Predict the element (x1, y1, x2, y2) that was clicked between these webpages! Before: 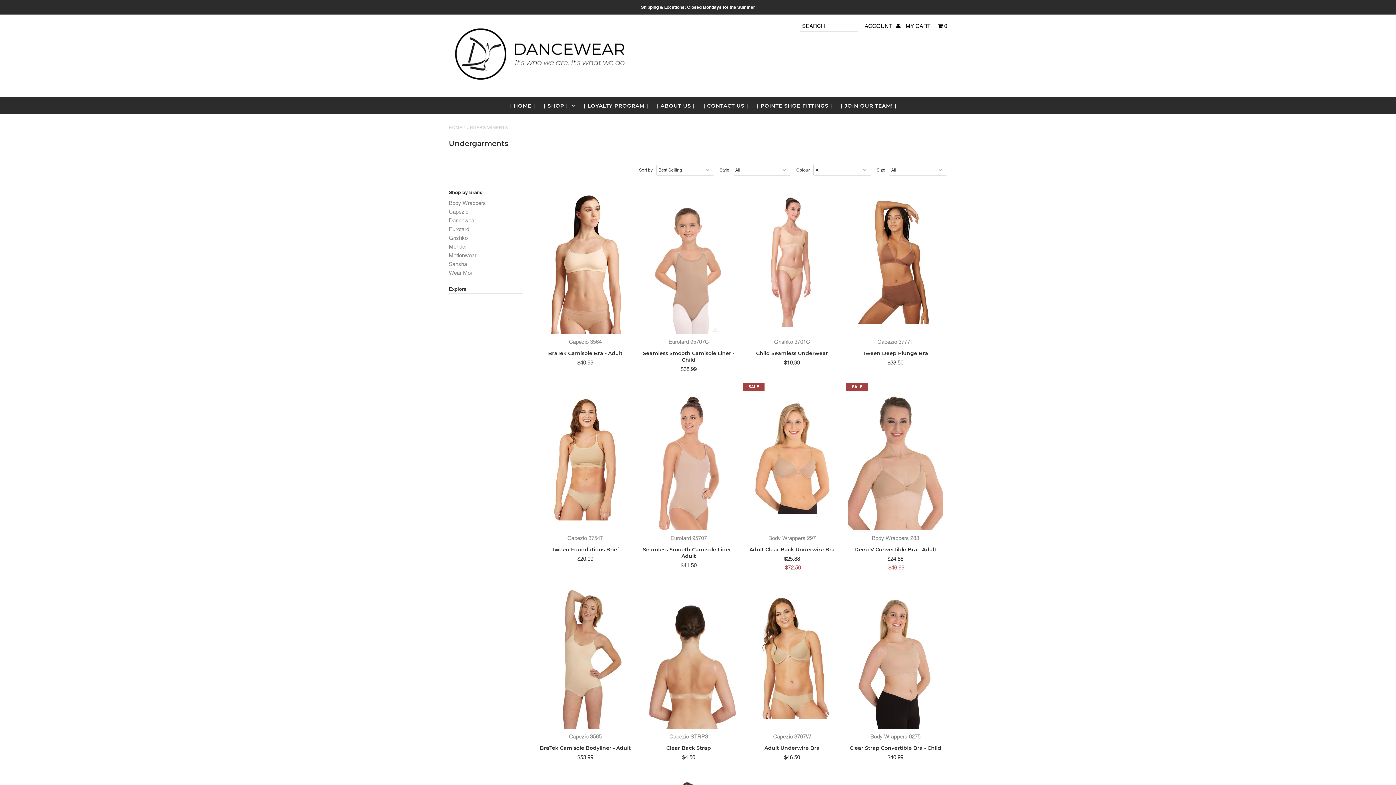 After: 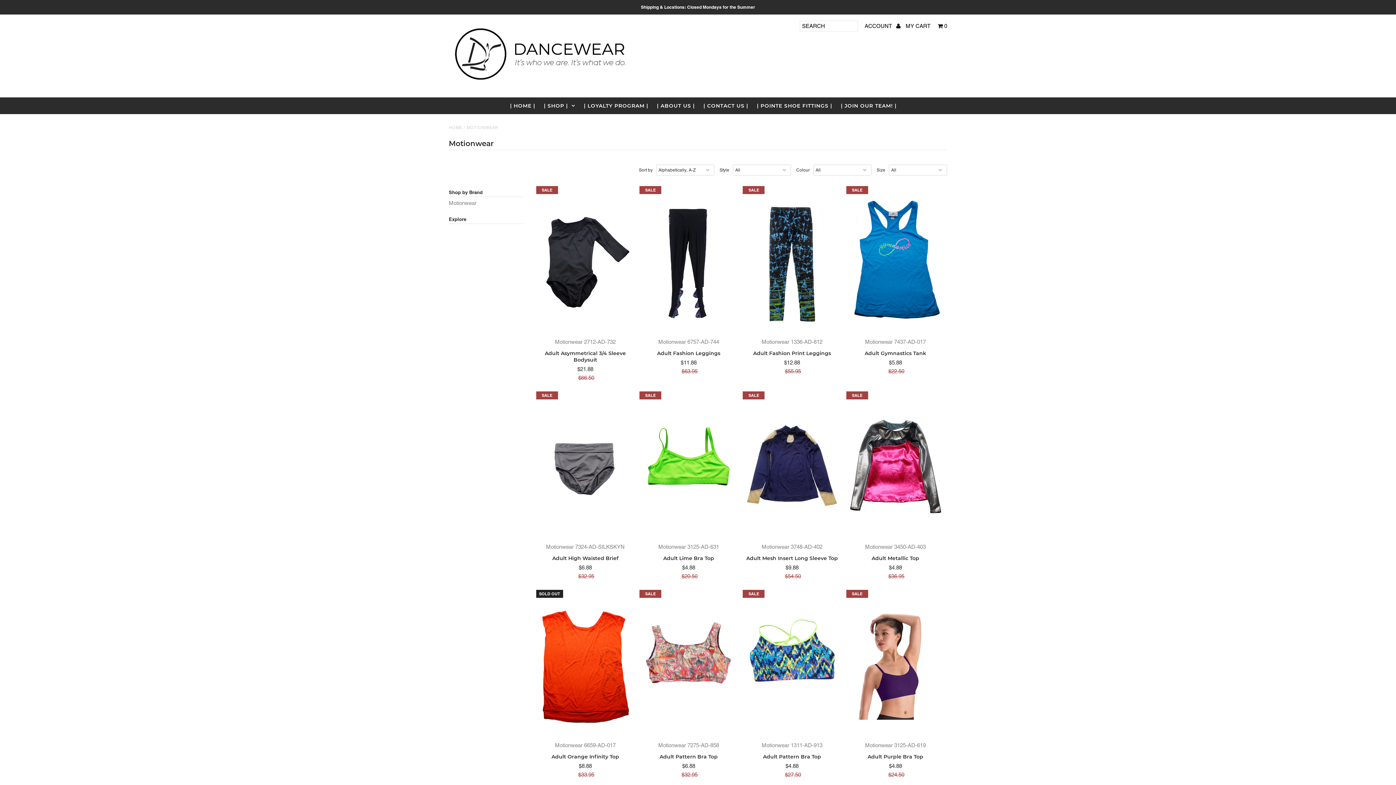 Action: bbox: (448, 252, 476, 258) label: Motionwear